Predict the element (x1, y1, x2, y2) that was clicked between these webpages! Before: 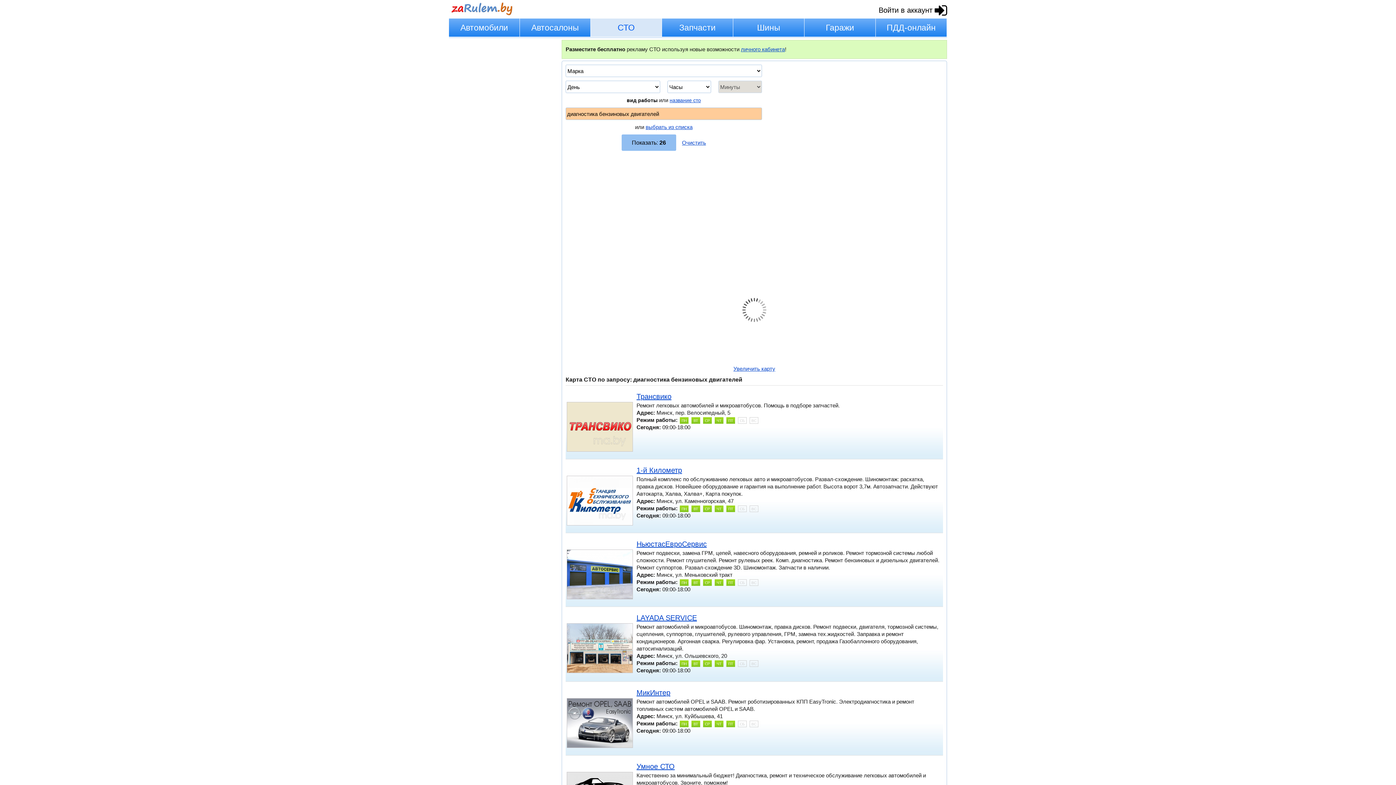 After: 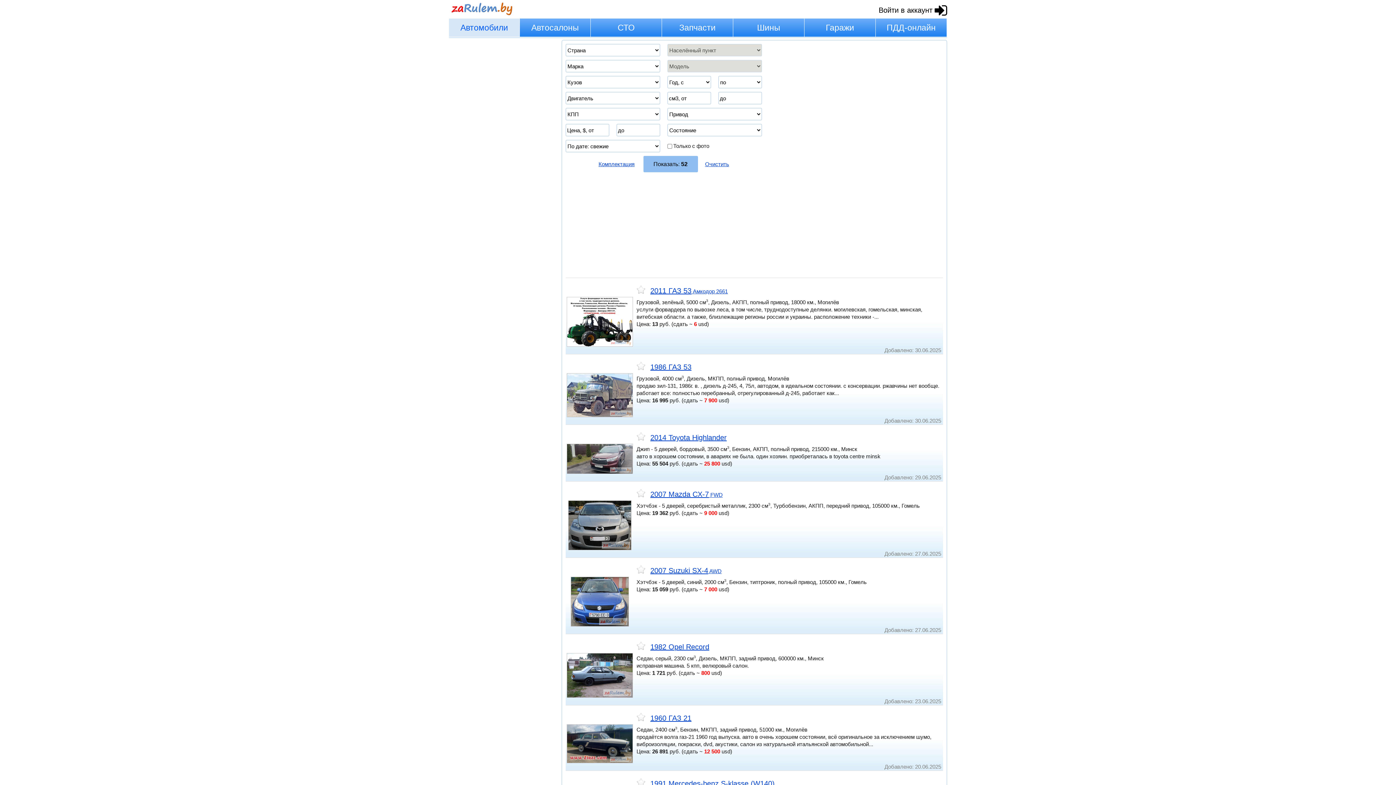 Action: bbox: (449, 18, 519, 37) label: Автомобили